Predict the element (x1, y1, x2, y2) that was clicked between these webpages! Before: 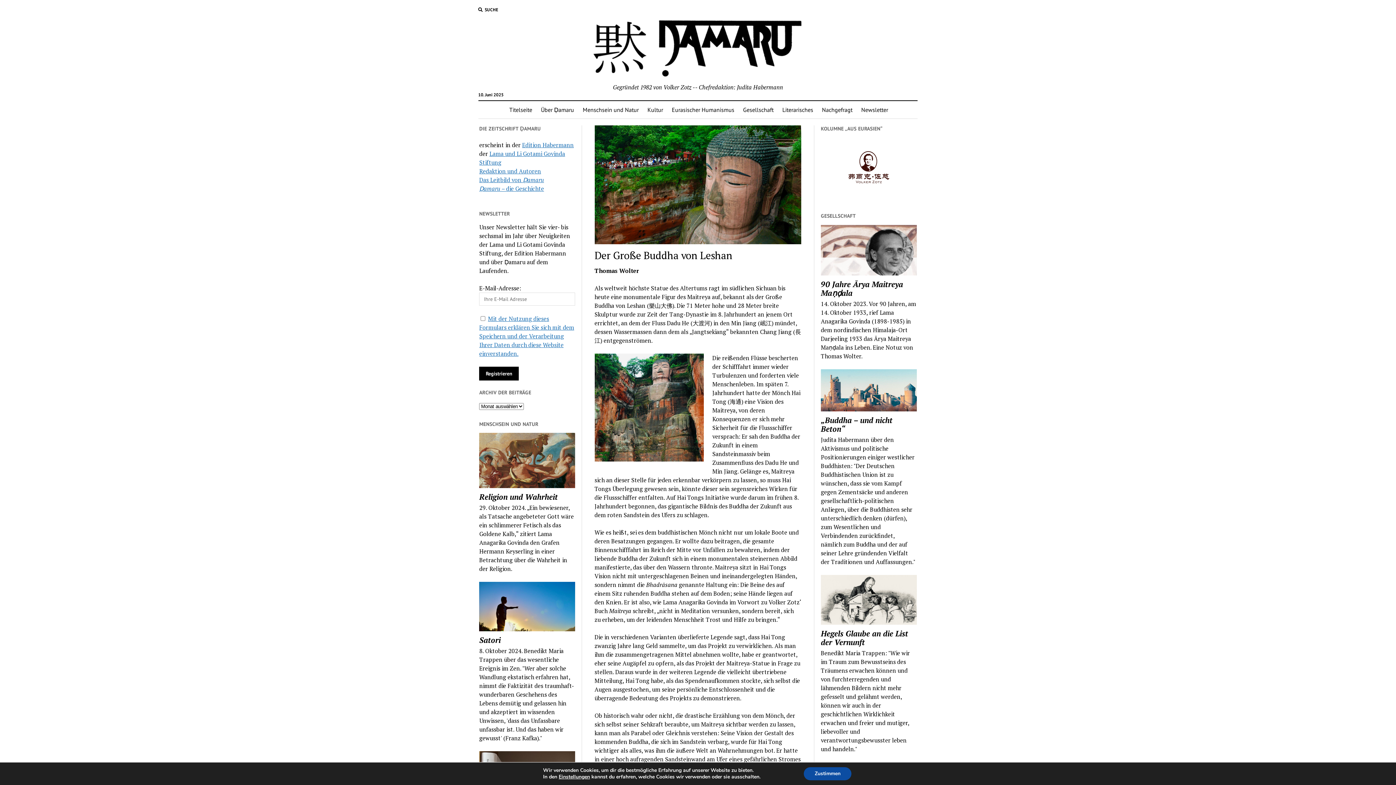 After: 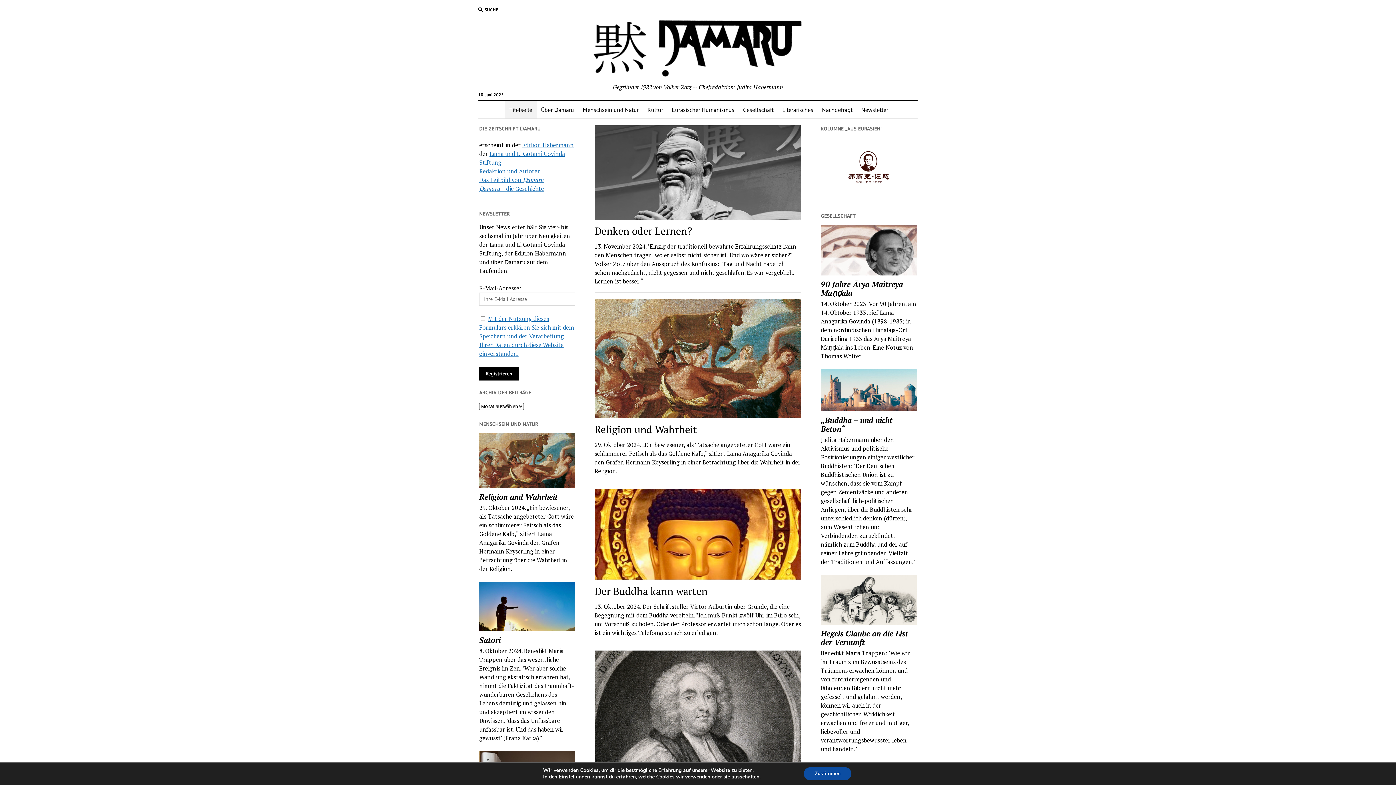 Action: bbox: (584, 64, 812, 82)